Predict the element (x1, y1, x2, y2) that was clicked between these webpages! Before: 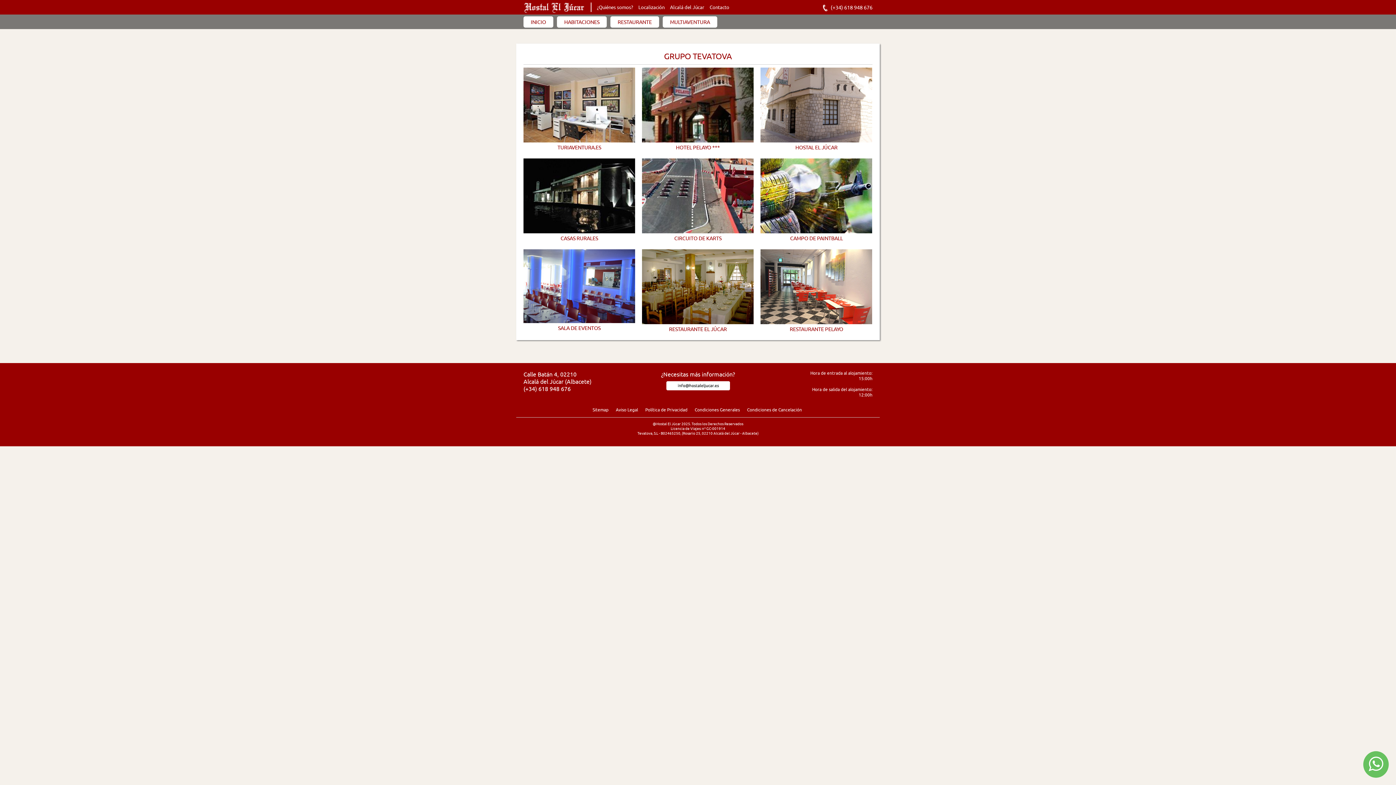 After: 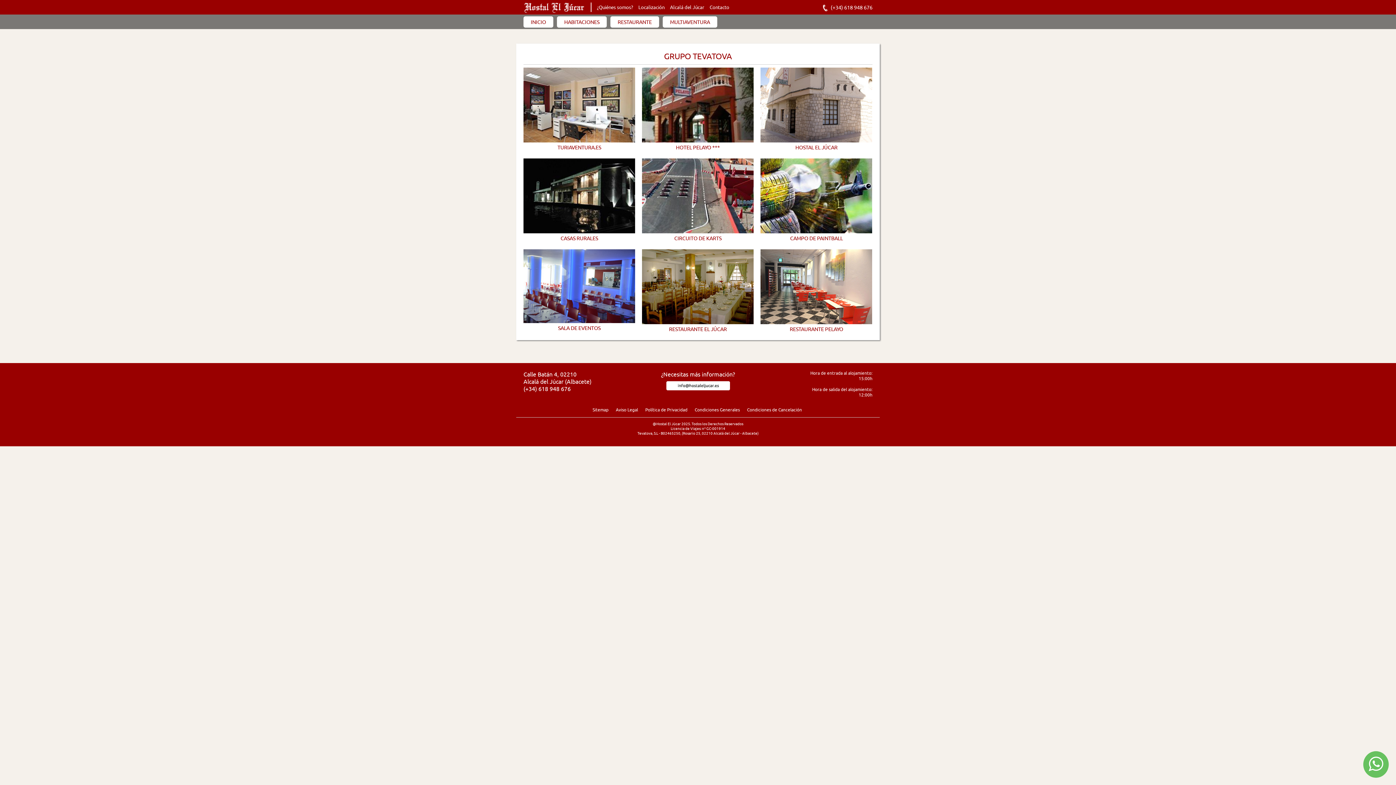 Action: label: Condiciones de Cancelación bbox: (747, 406, 802, 412)